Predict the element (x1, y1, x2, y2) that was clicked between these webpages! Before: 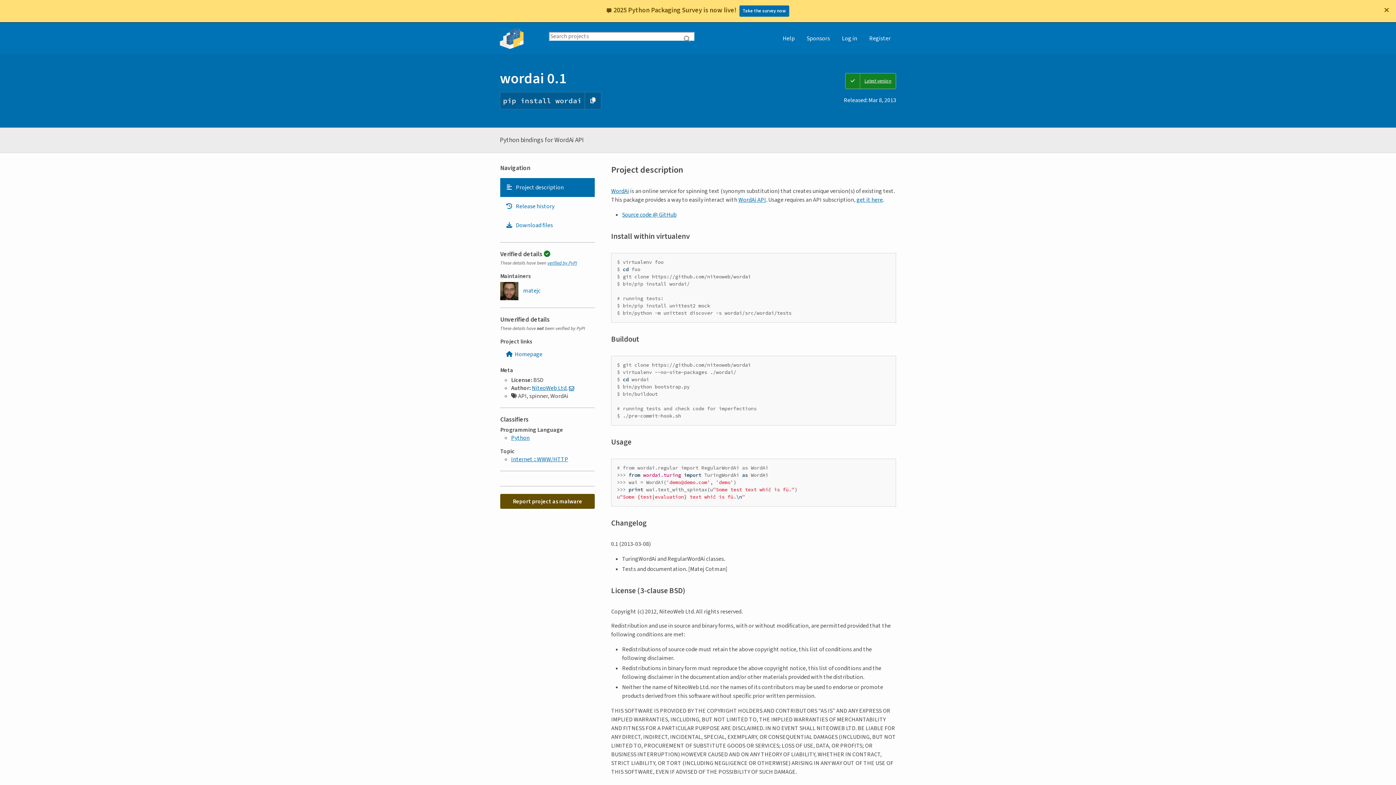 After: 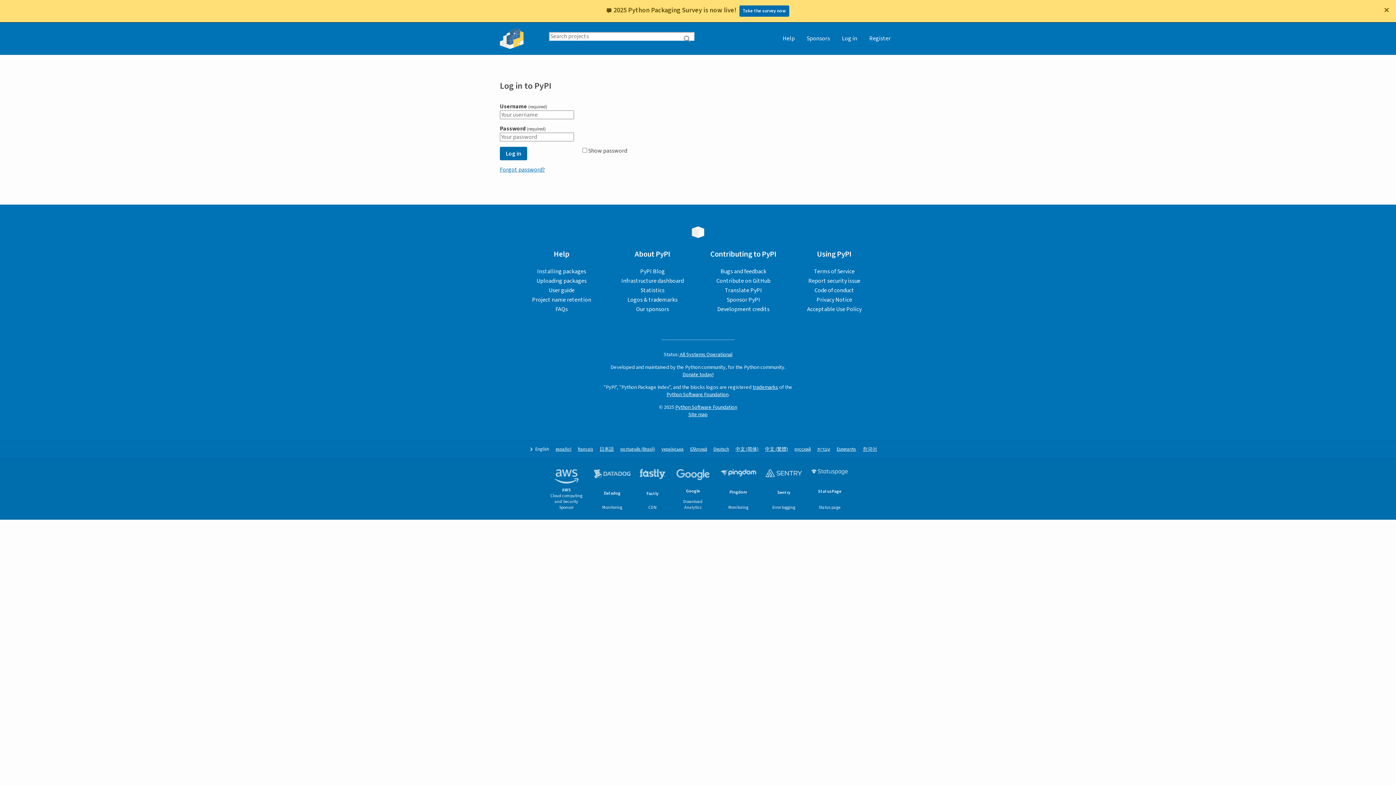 Action: bbox: (500, 494, 594, 509) label: Report project as malware